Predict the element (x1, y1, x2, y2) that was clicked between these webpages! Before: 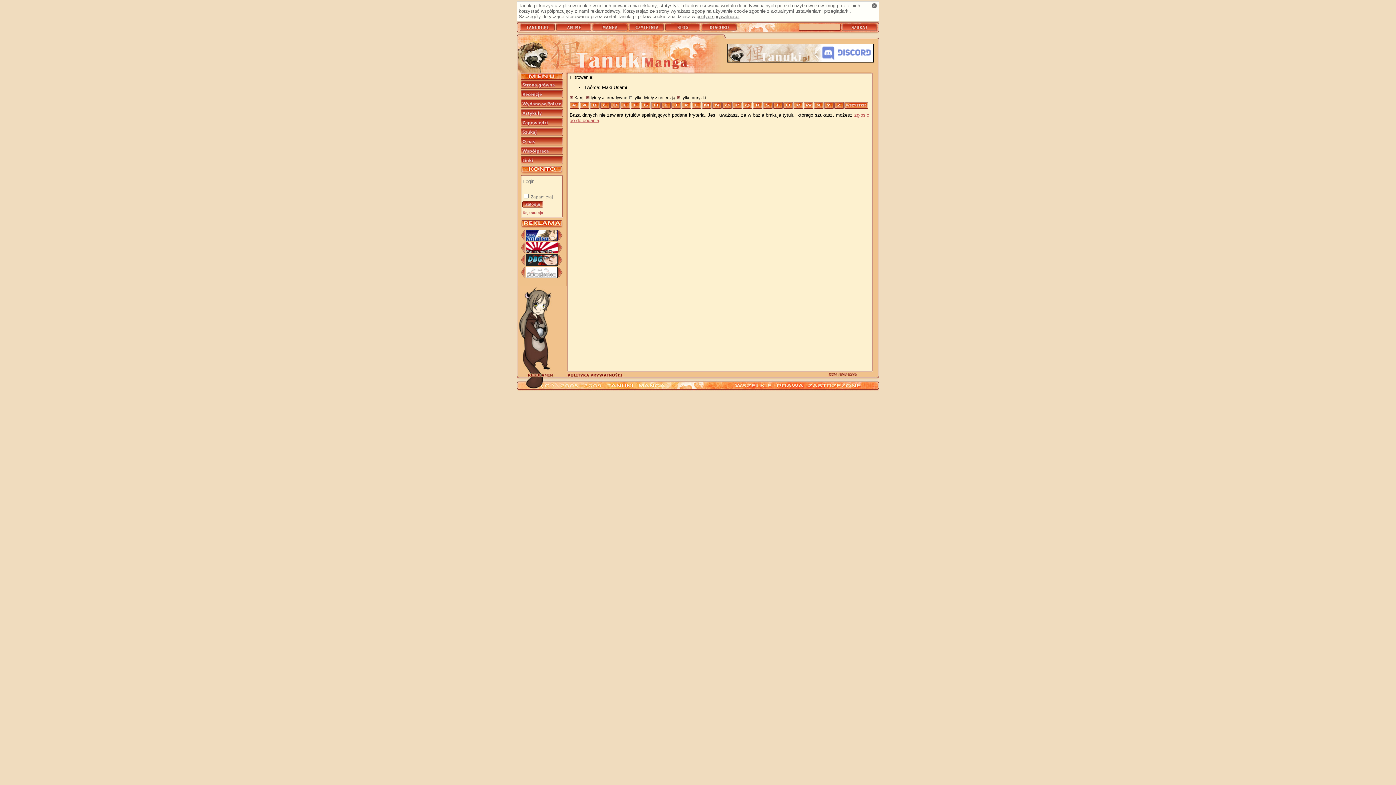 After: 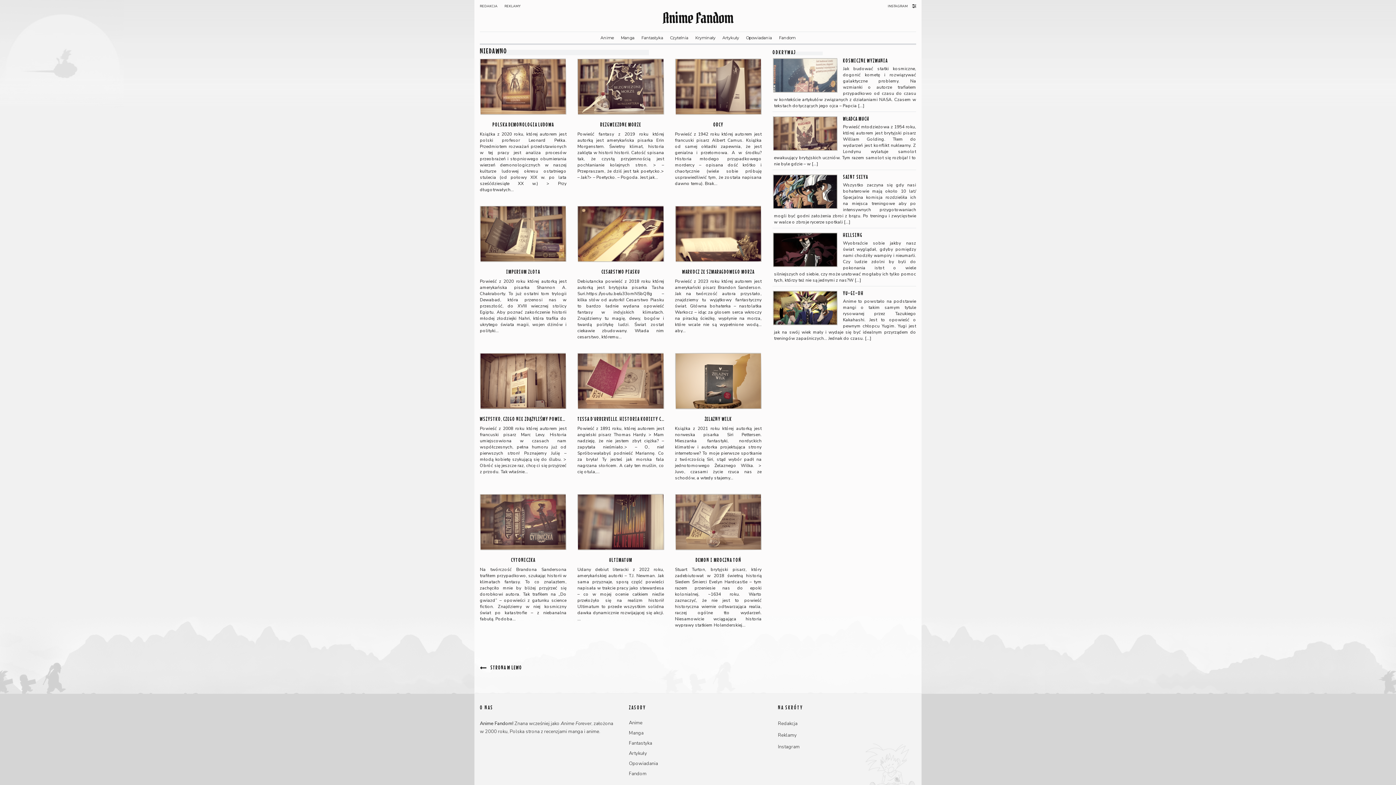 Action: bbox: (525, 273, 557, 279)